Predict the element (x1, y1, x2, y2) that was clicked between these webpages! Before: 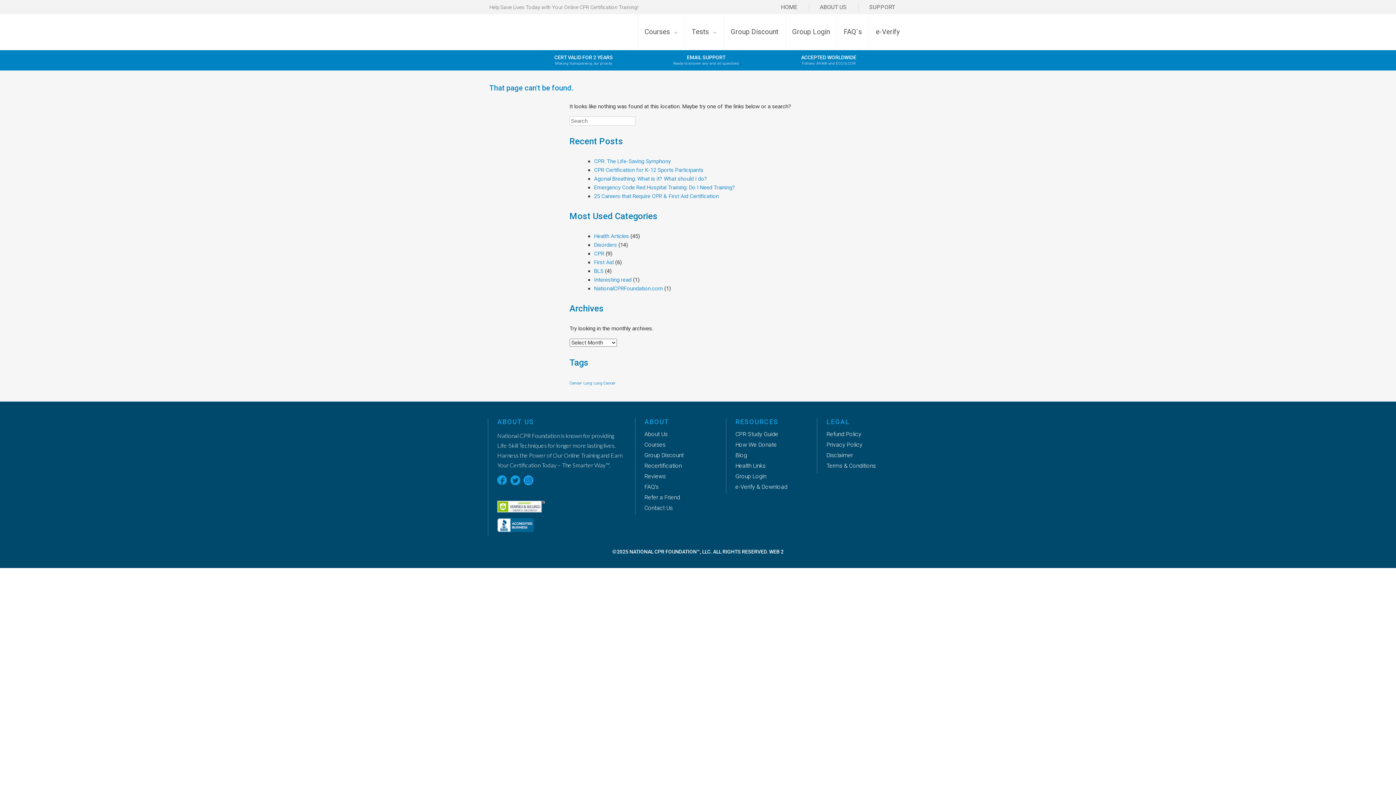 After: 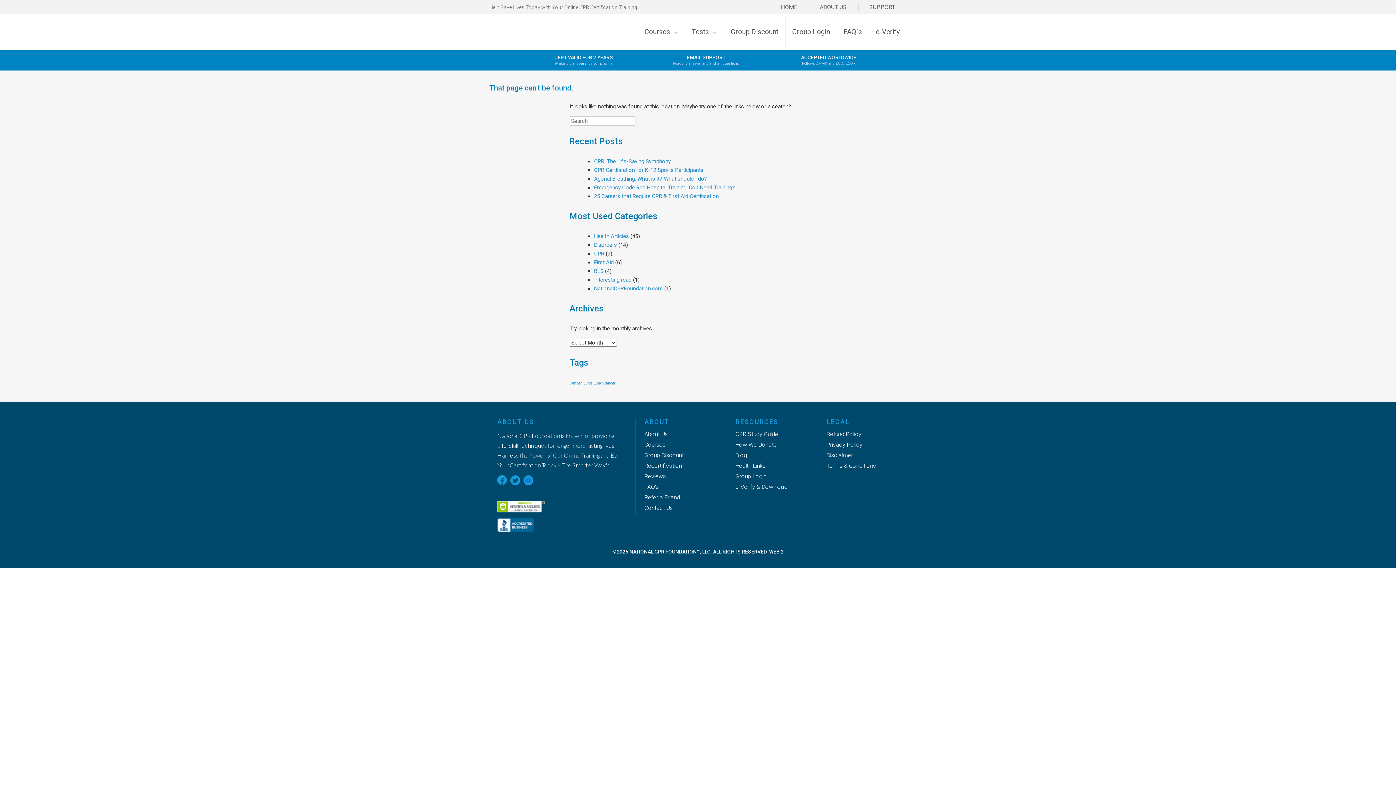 Action: bbox: (523, 475, 533, 485)